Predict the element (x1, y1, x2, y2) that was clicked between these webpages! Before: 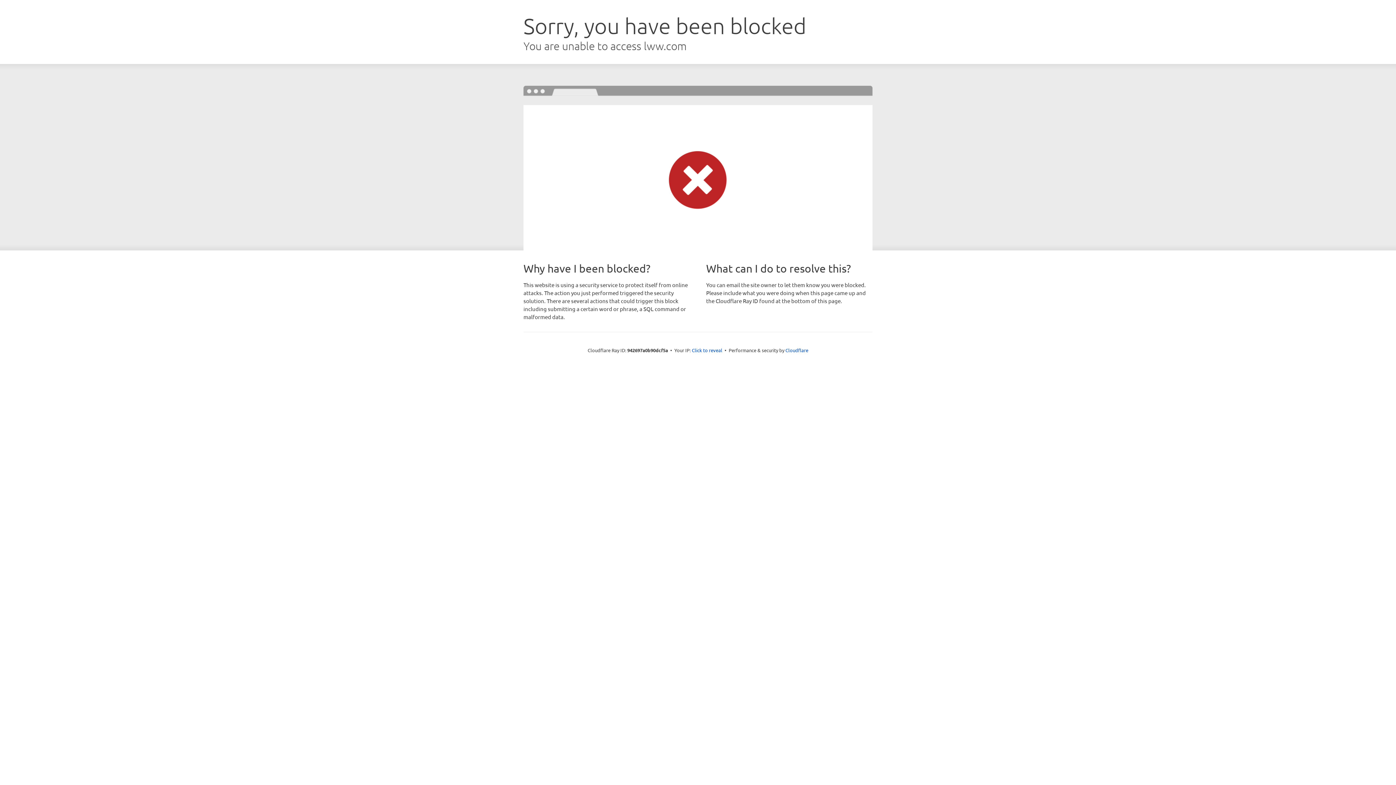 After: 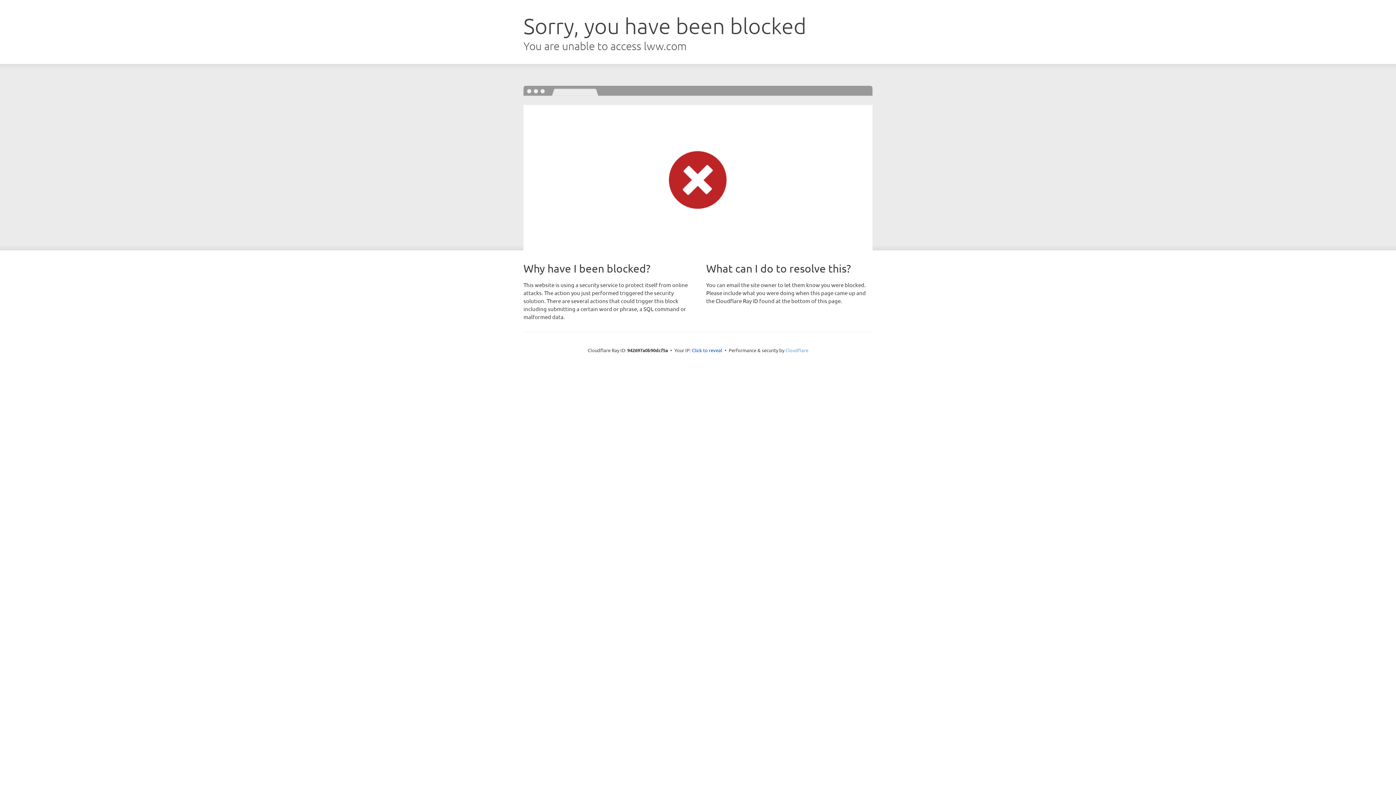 Action: label: Cloudflare bbox: (785, 347, 808, 353)